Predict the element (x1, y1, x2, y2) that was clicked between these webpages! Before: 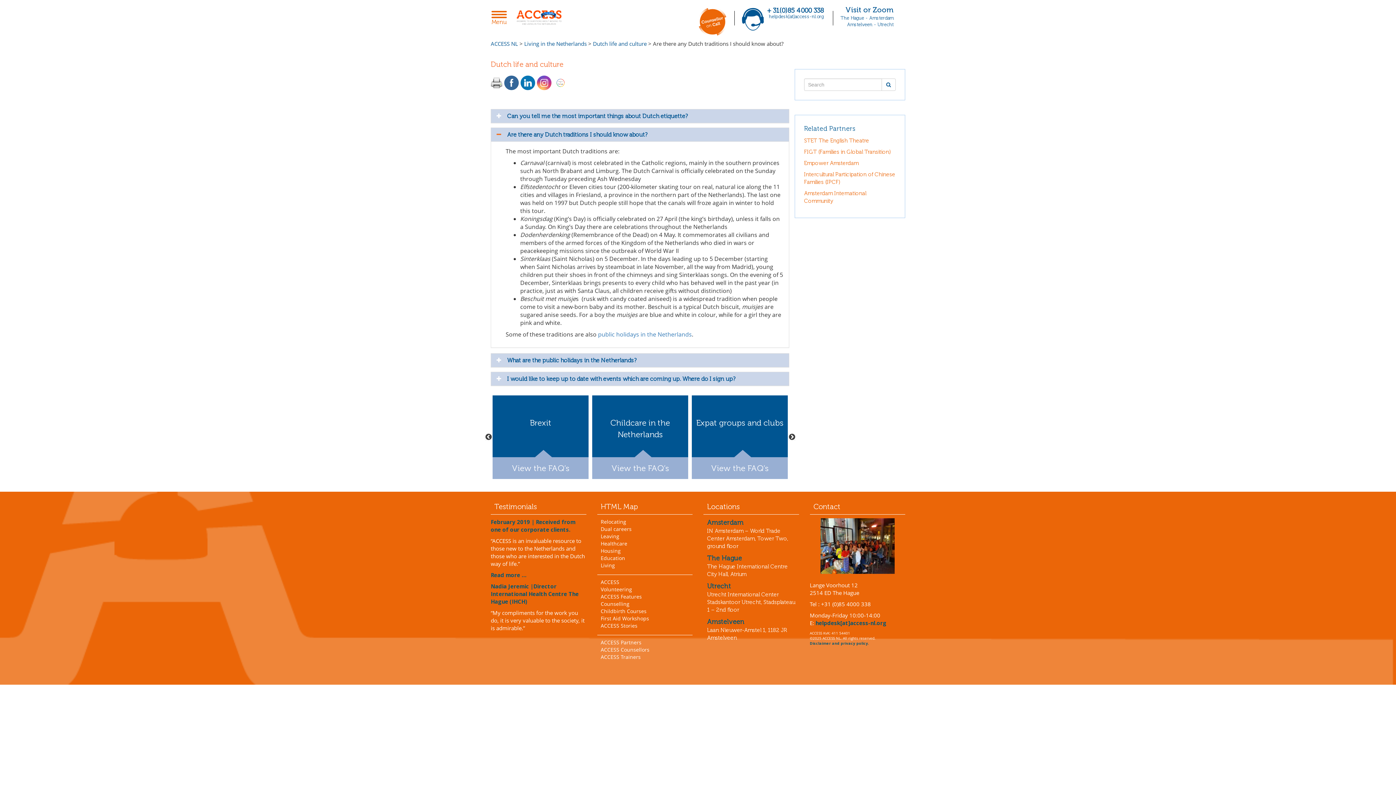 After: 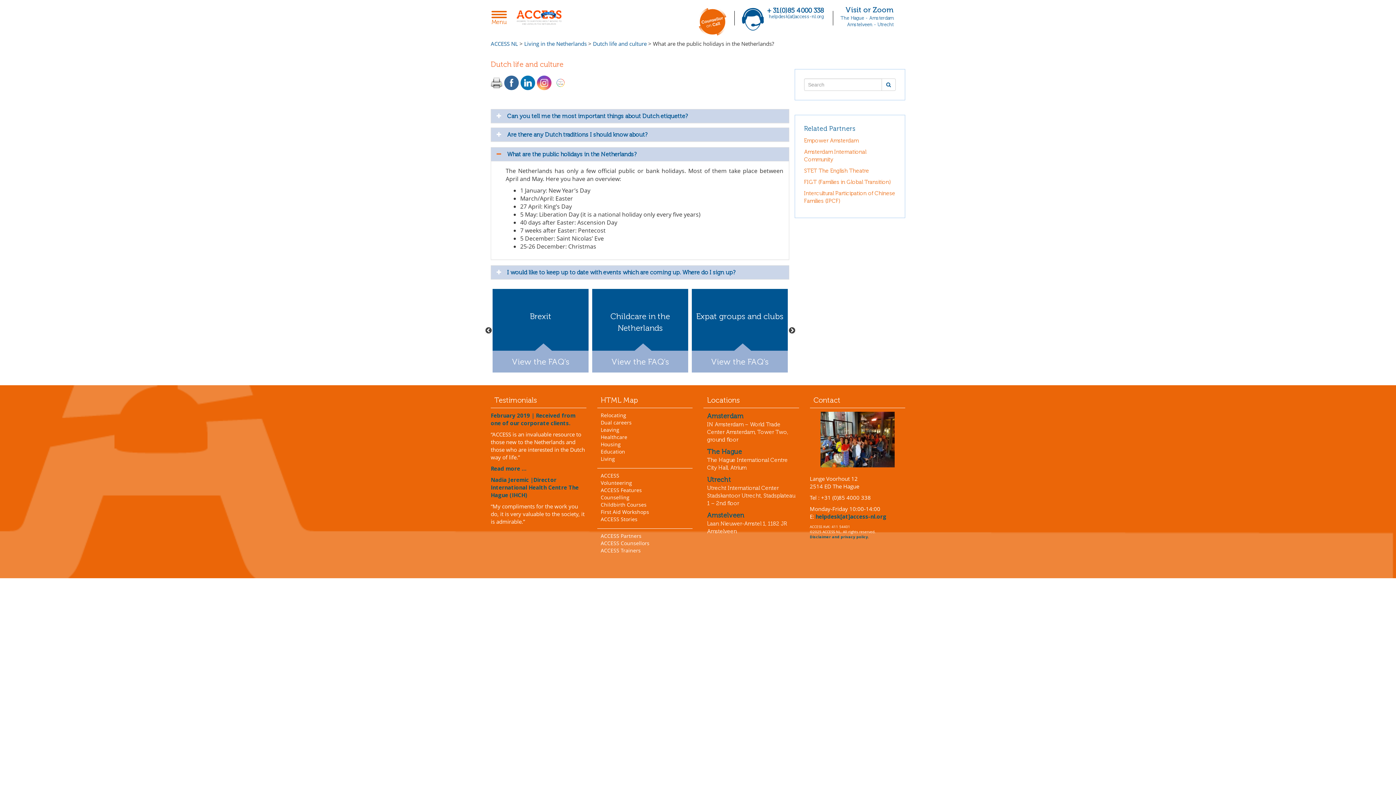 Action: bbox: (596, 330, 692, 338) label:  public holidays in the Netherlands